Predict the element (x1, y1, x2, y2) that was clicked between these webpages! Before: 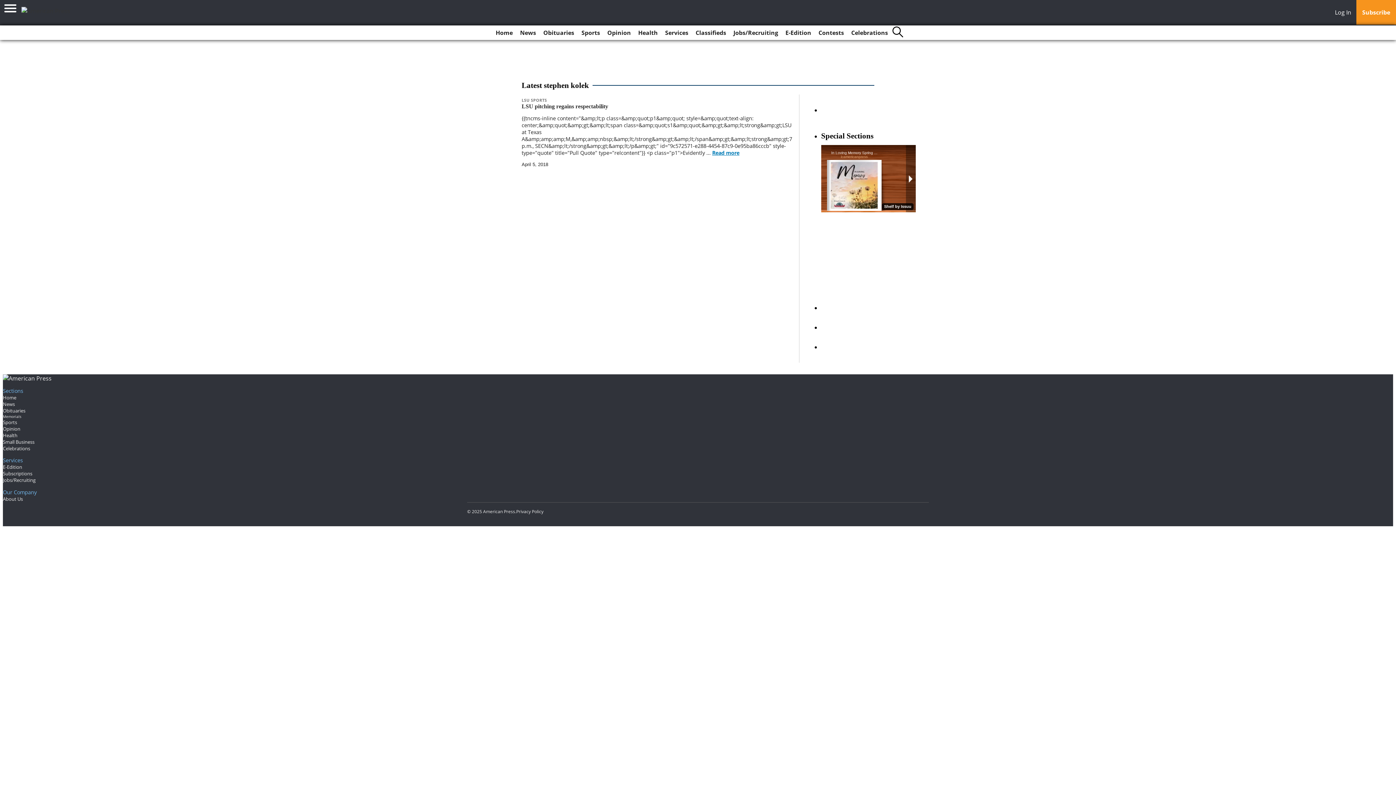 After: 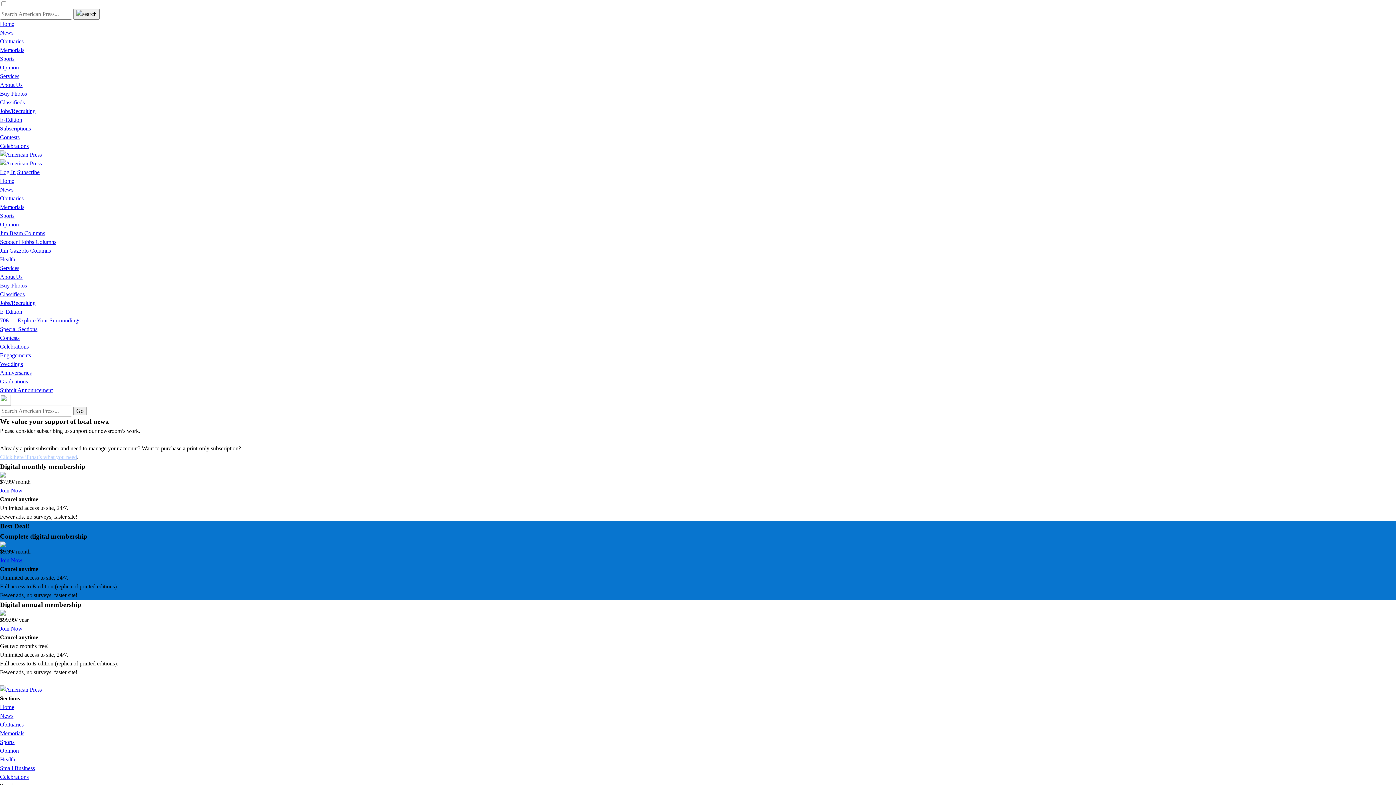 Action: bbox: (2, 470, 32, 477) label: Subscriptions